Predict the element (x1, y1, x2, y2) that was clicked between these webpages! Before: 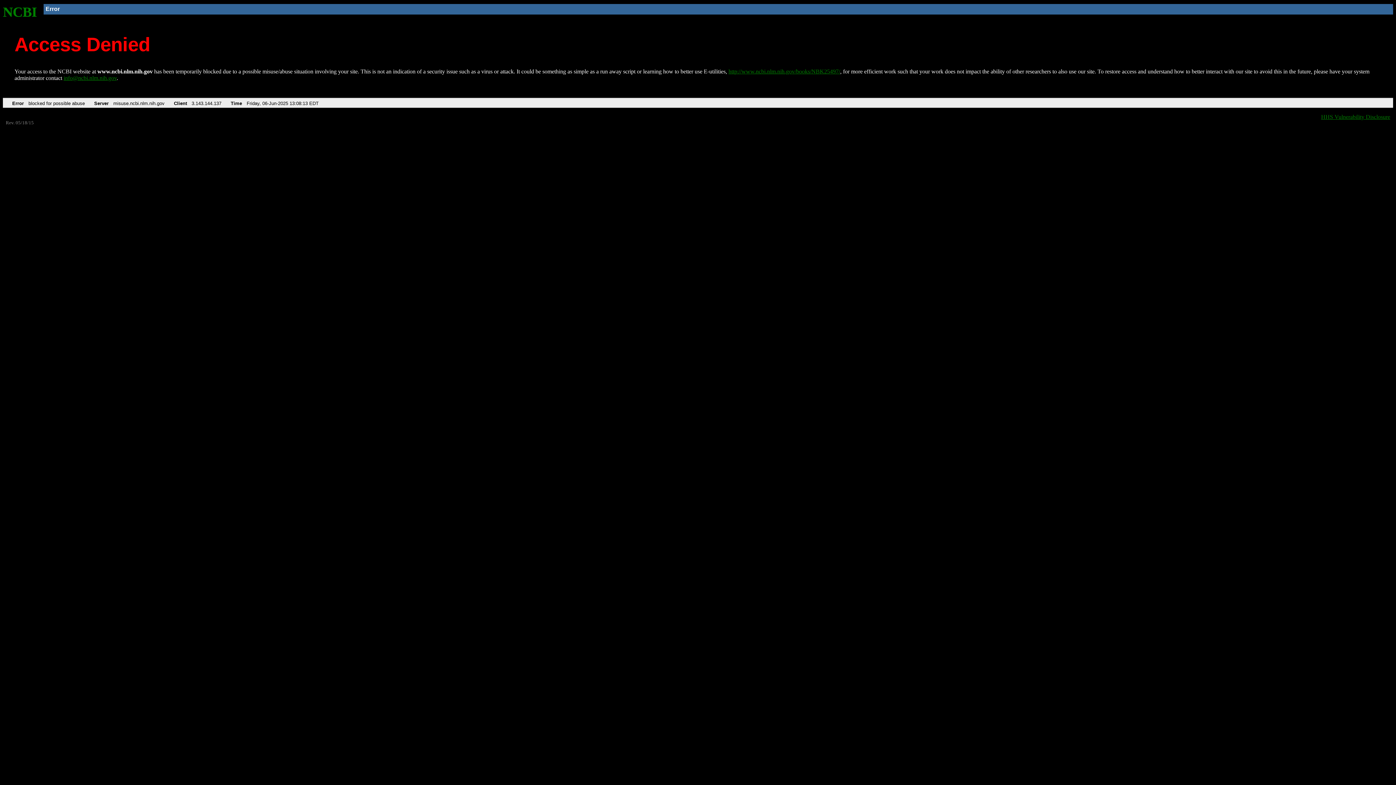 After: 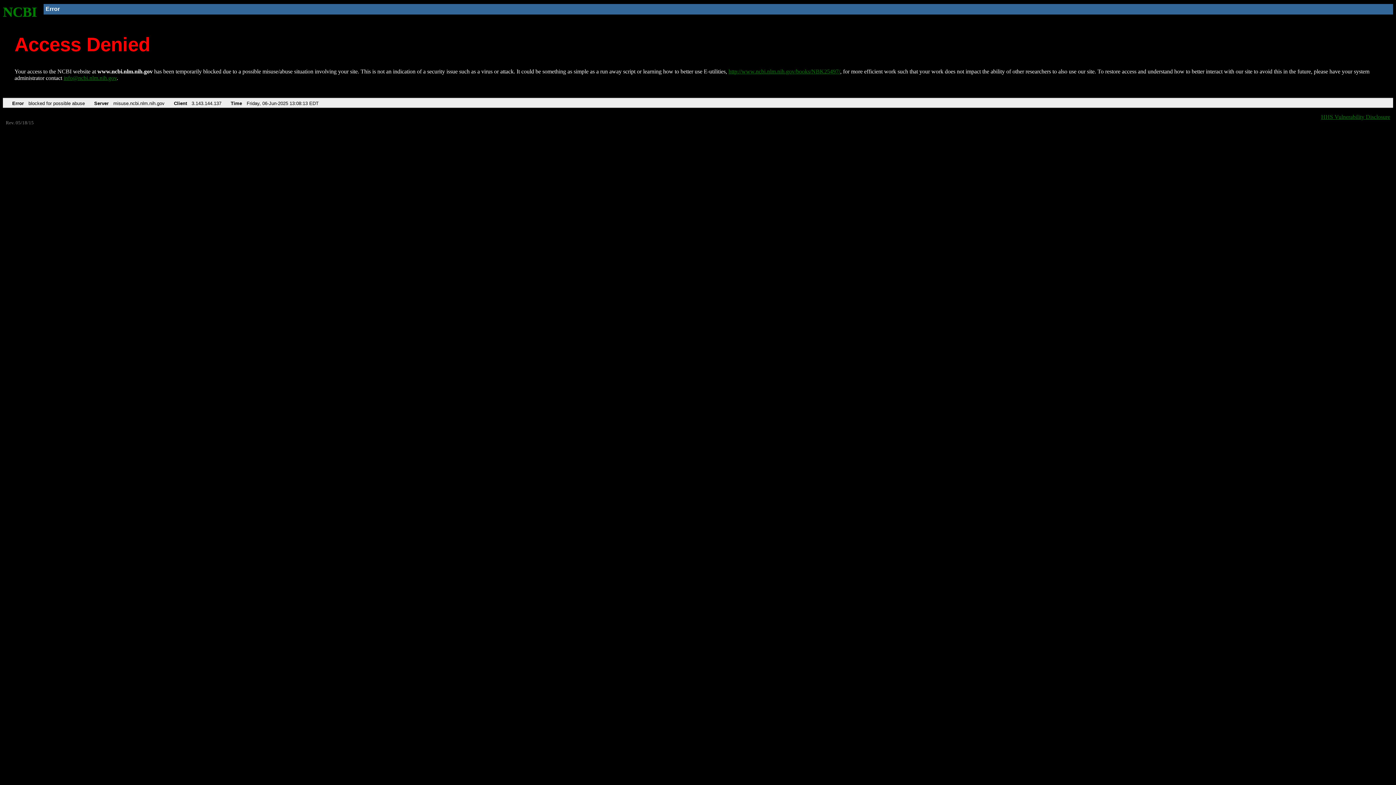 Action: label: info@ncbi.nlm.nih.gov bbox: (63, 75, 116, 81)